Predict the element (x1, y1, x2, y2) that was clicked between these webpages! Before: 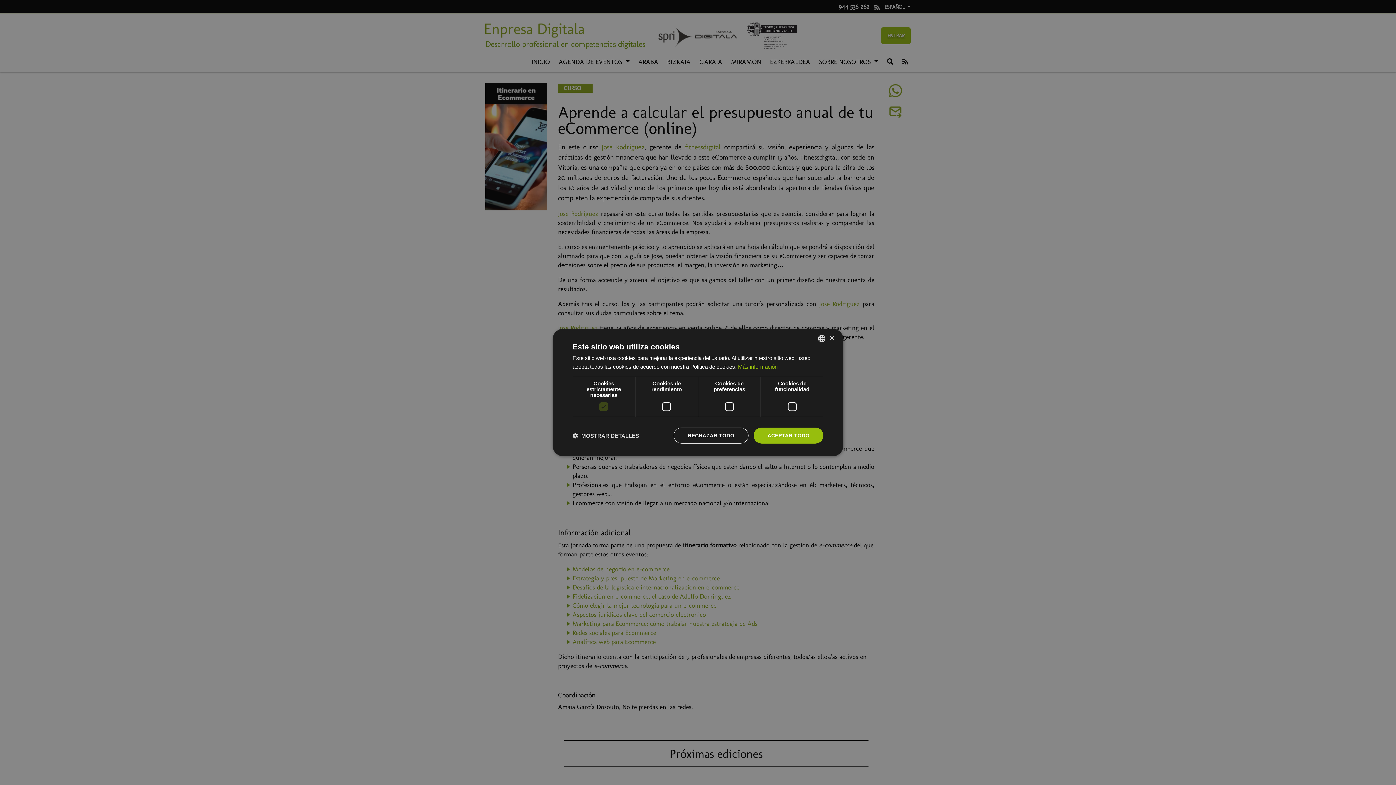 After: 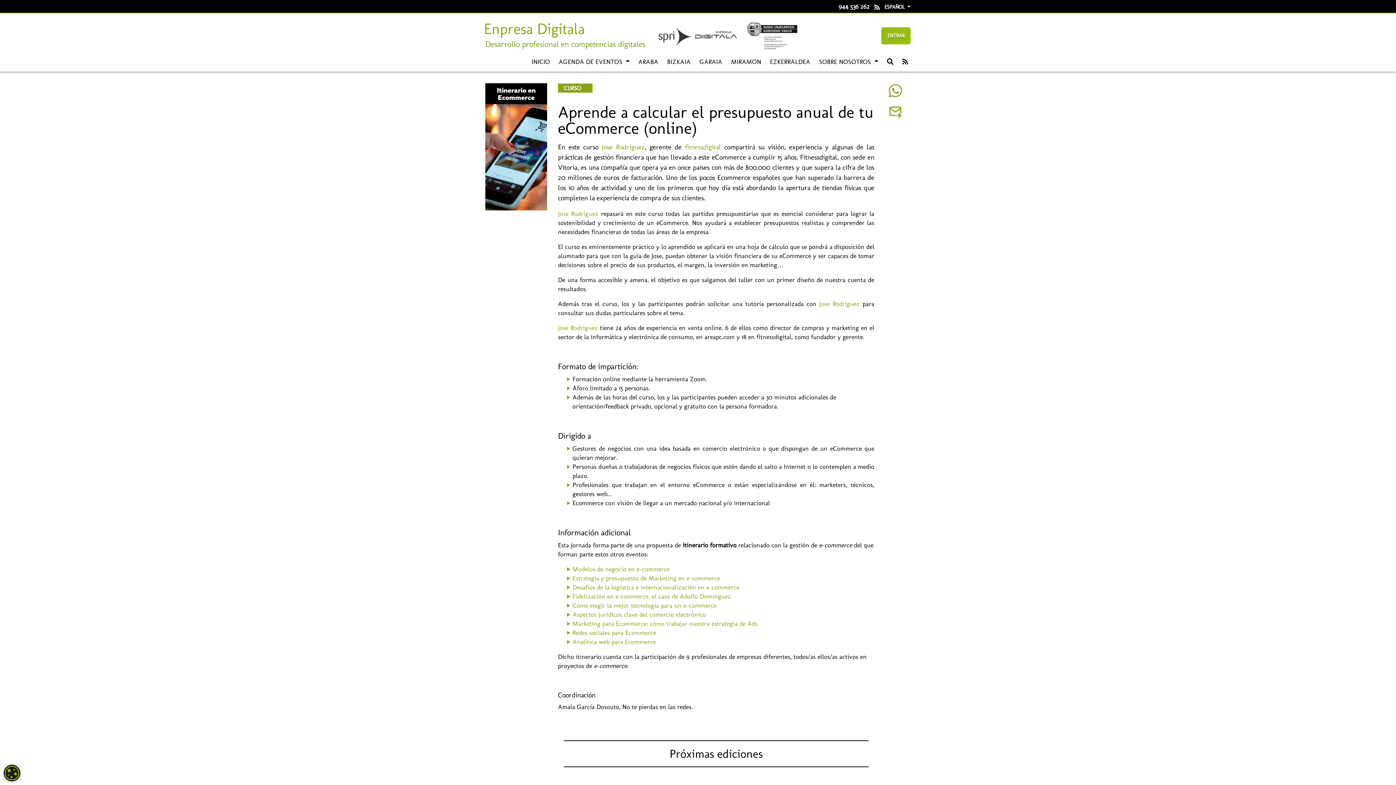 Action: bbox: (753, 427, 823, 443) label: ACEPTAR TODO